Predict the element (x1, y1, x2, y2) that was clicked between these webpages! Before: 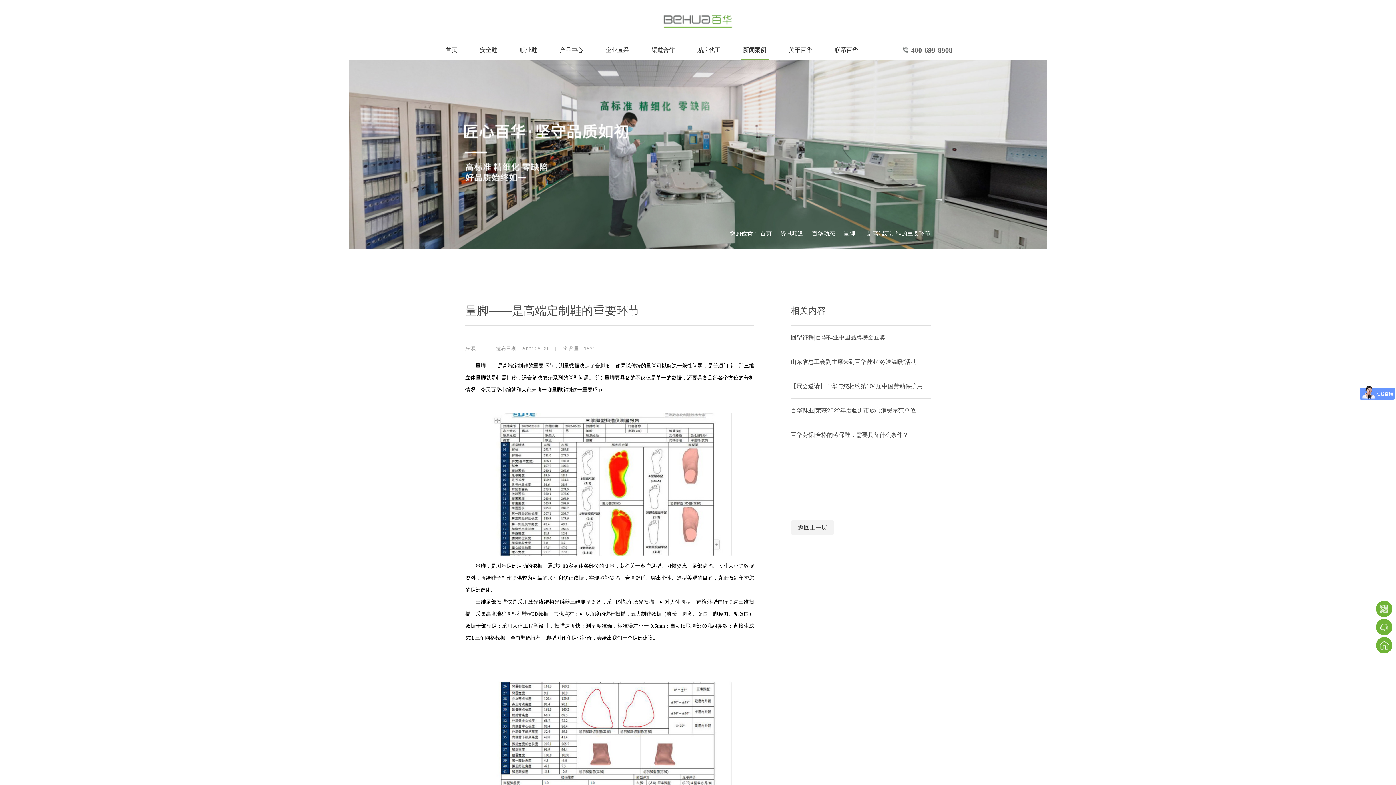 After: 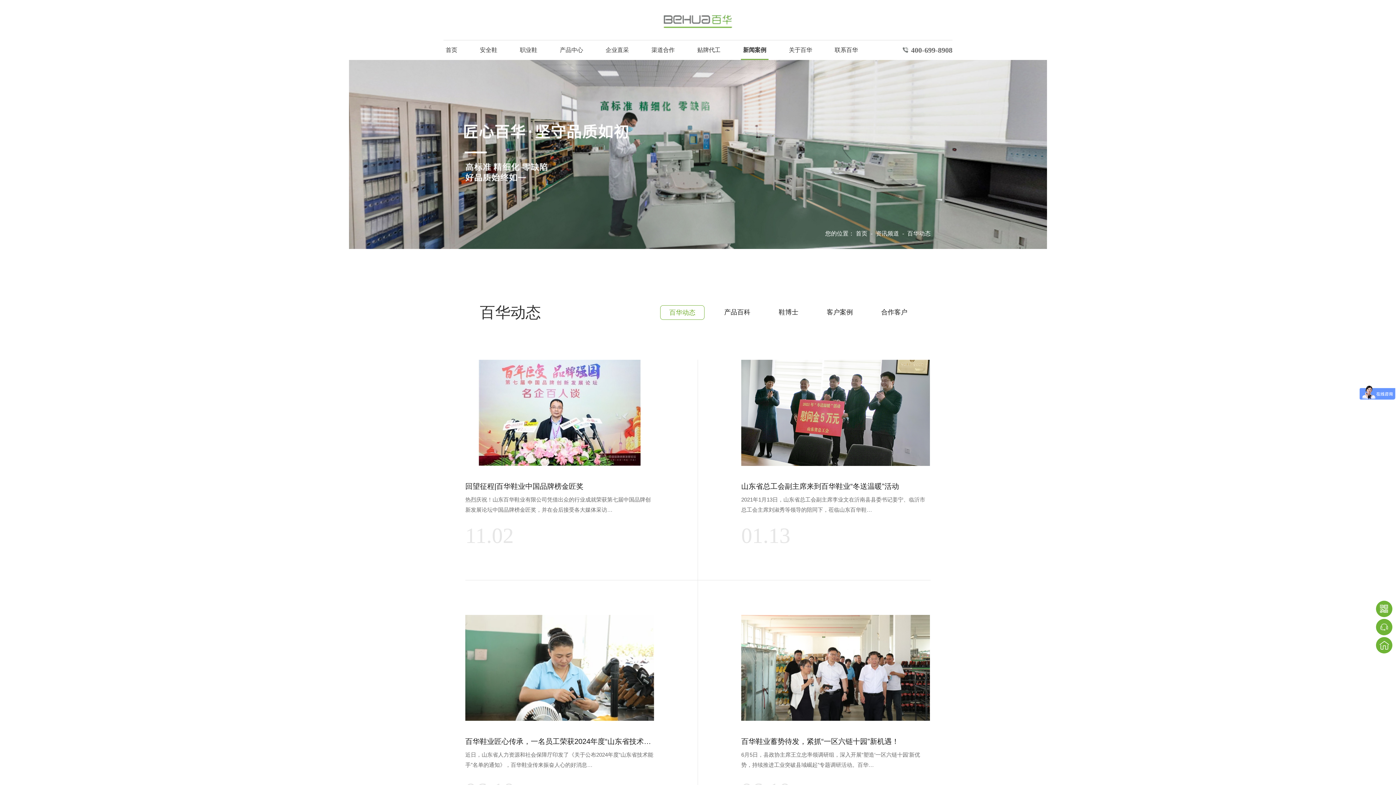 Action: bbox: (741, 40, 768, 60) label: 新闻案例